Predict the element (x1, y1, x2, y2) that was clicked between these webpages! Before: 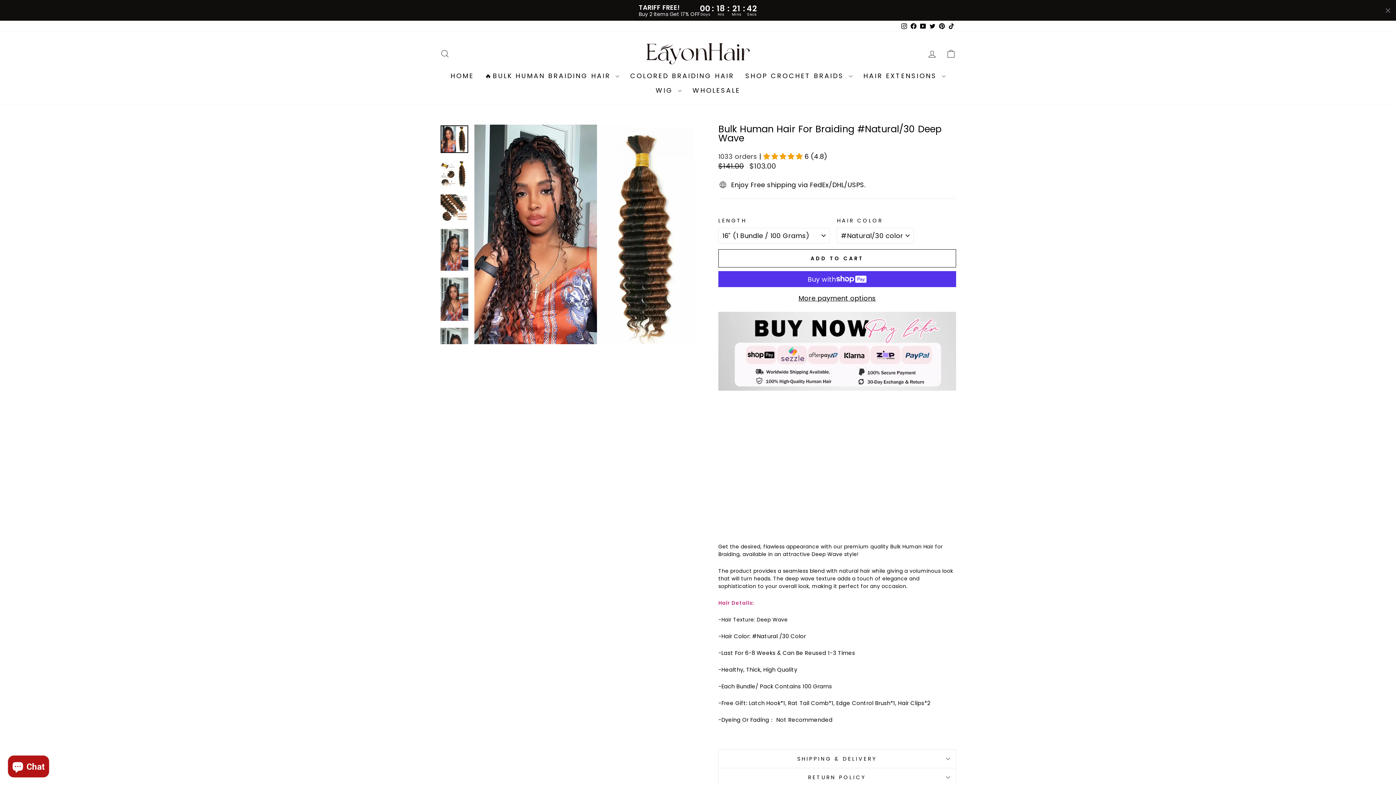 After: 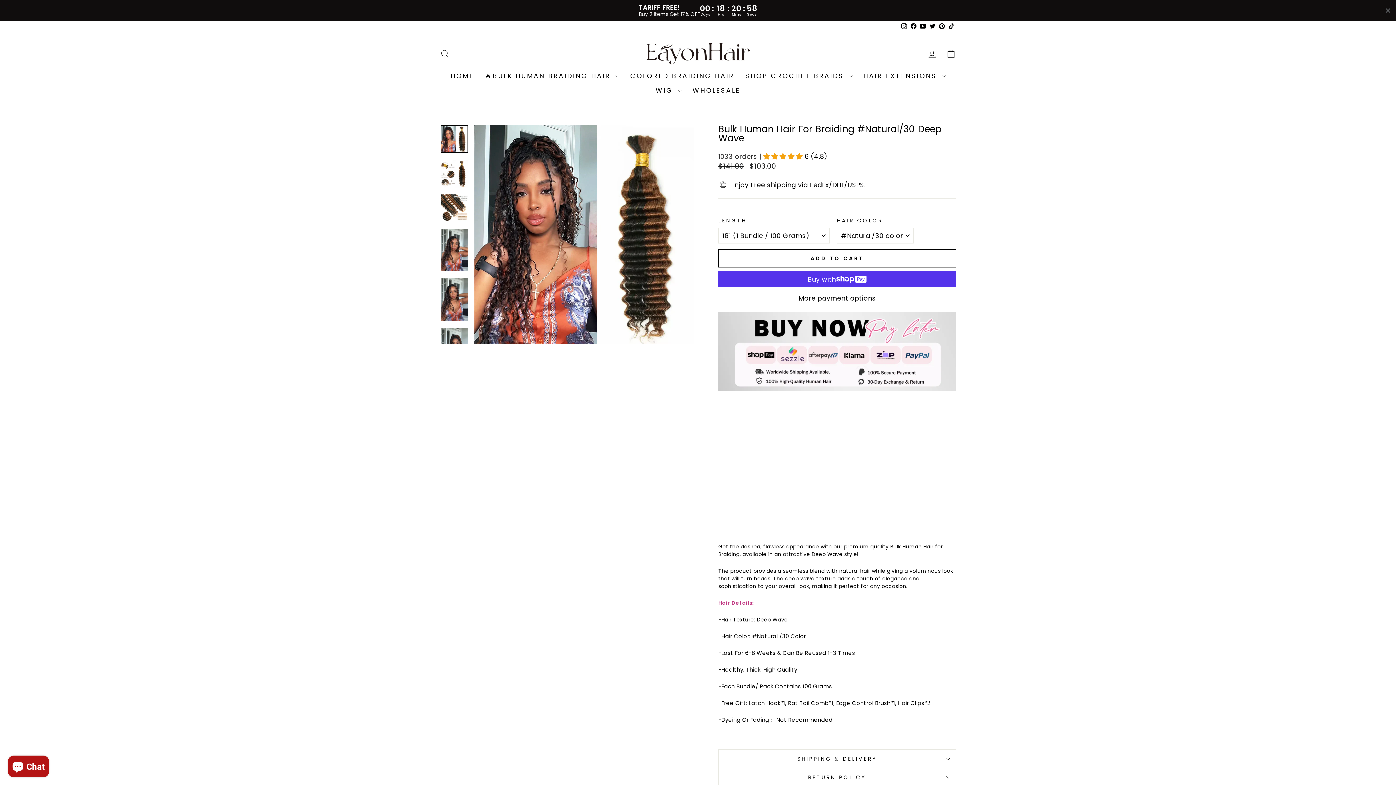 Action: label: TikTok bbox: (946, 20, 956, 32)